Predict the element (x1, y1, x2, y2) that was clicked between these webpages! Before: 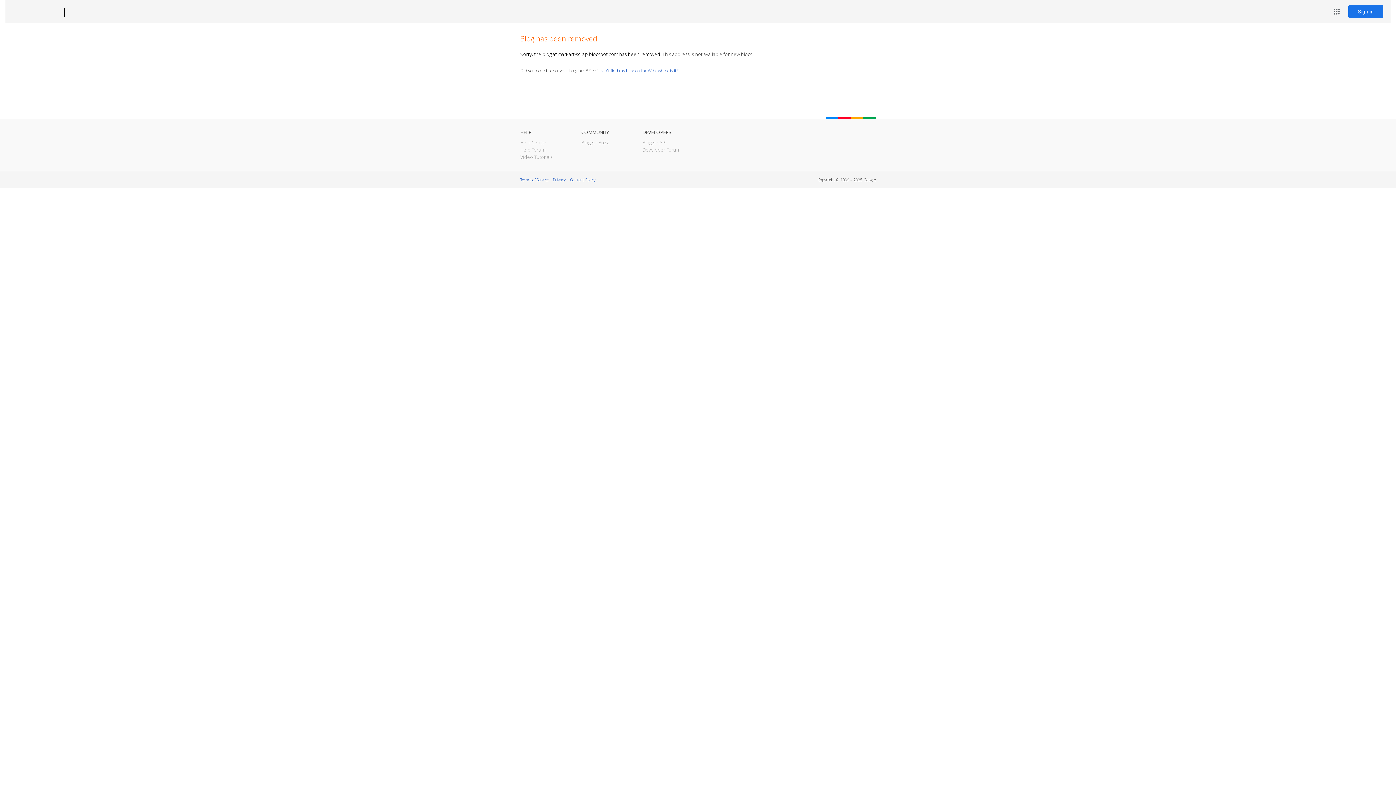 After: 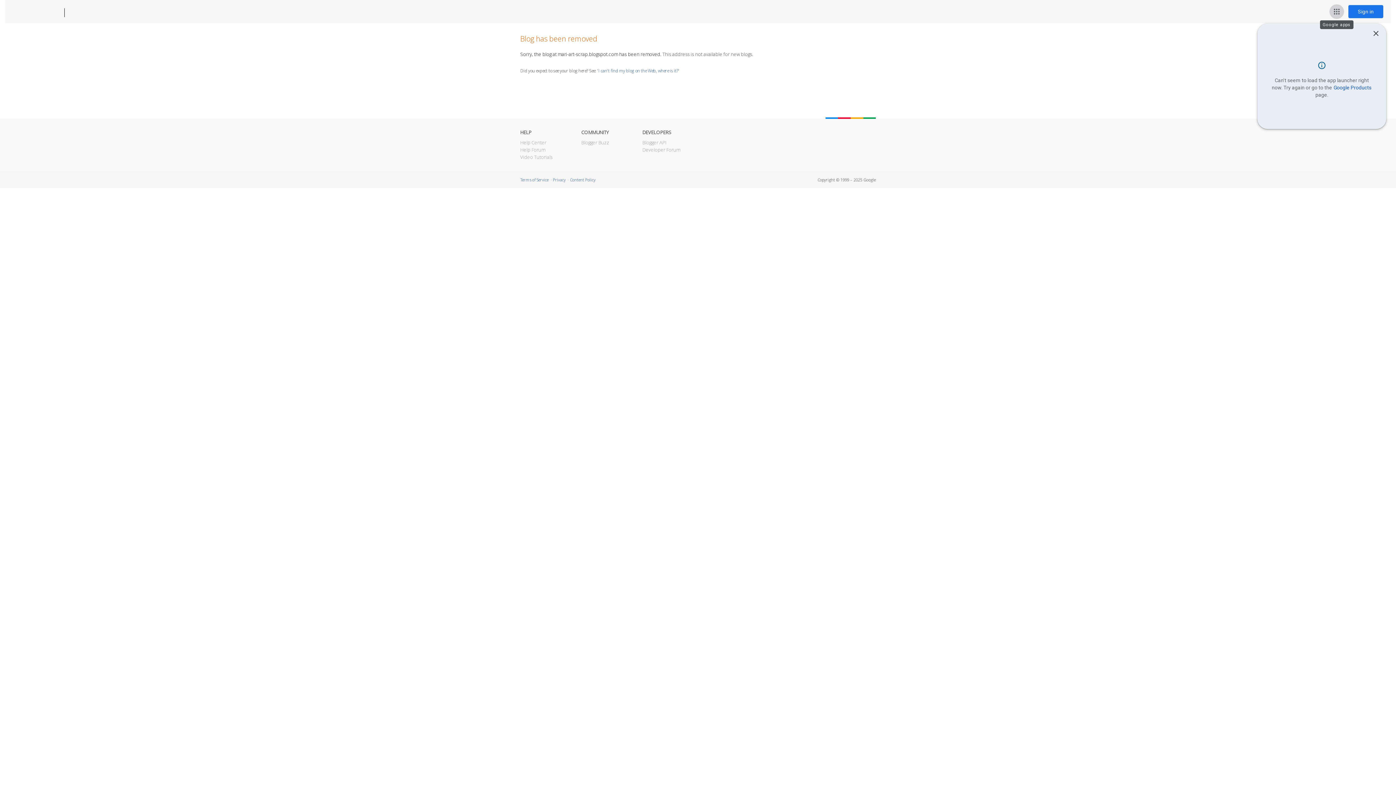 Action: bbox: (1329, 4, 1344, 18) label: Google apps